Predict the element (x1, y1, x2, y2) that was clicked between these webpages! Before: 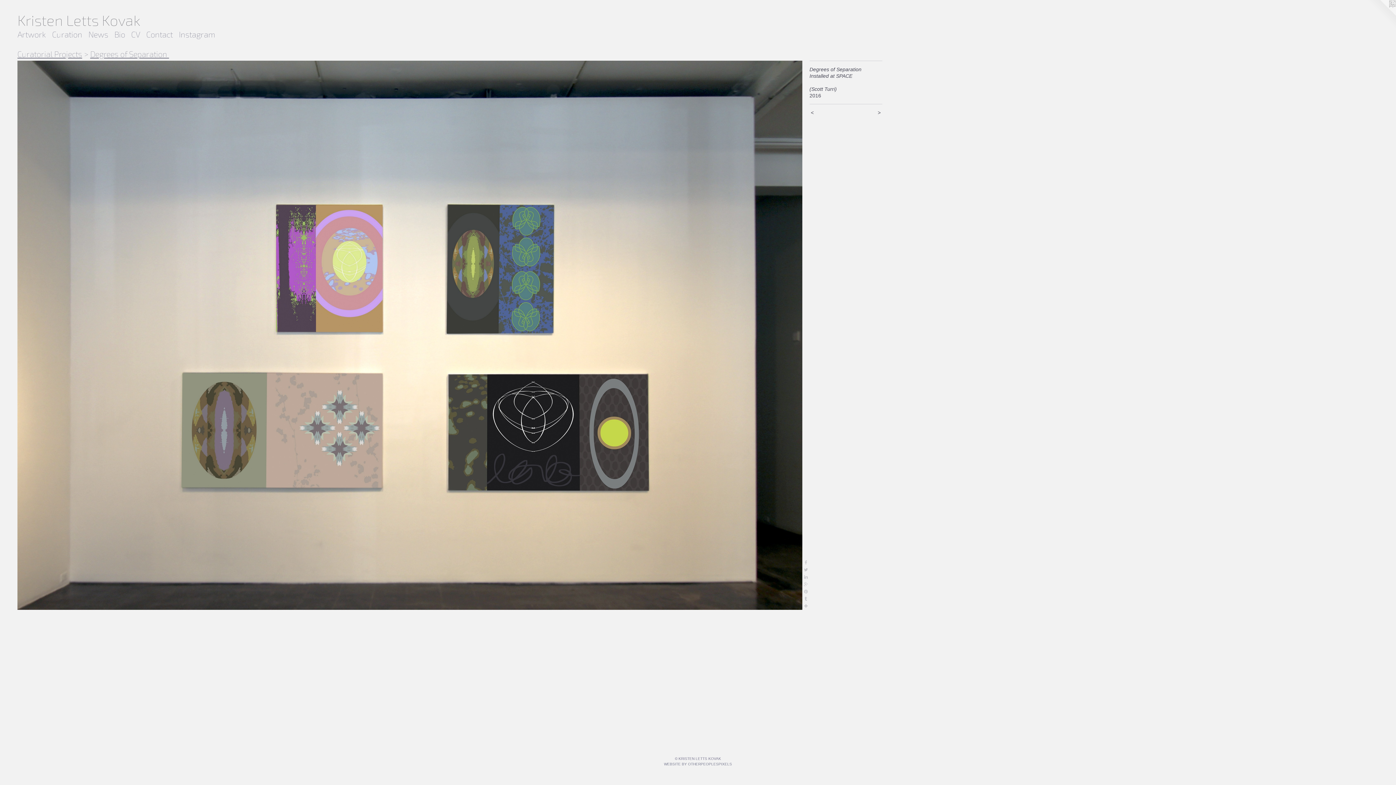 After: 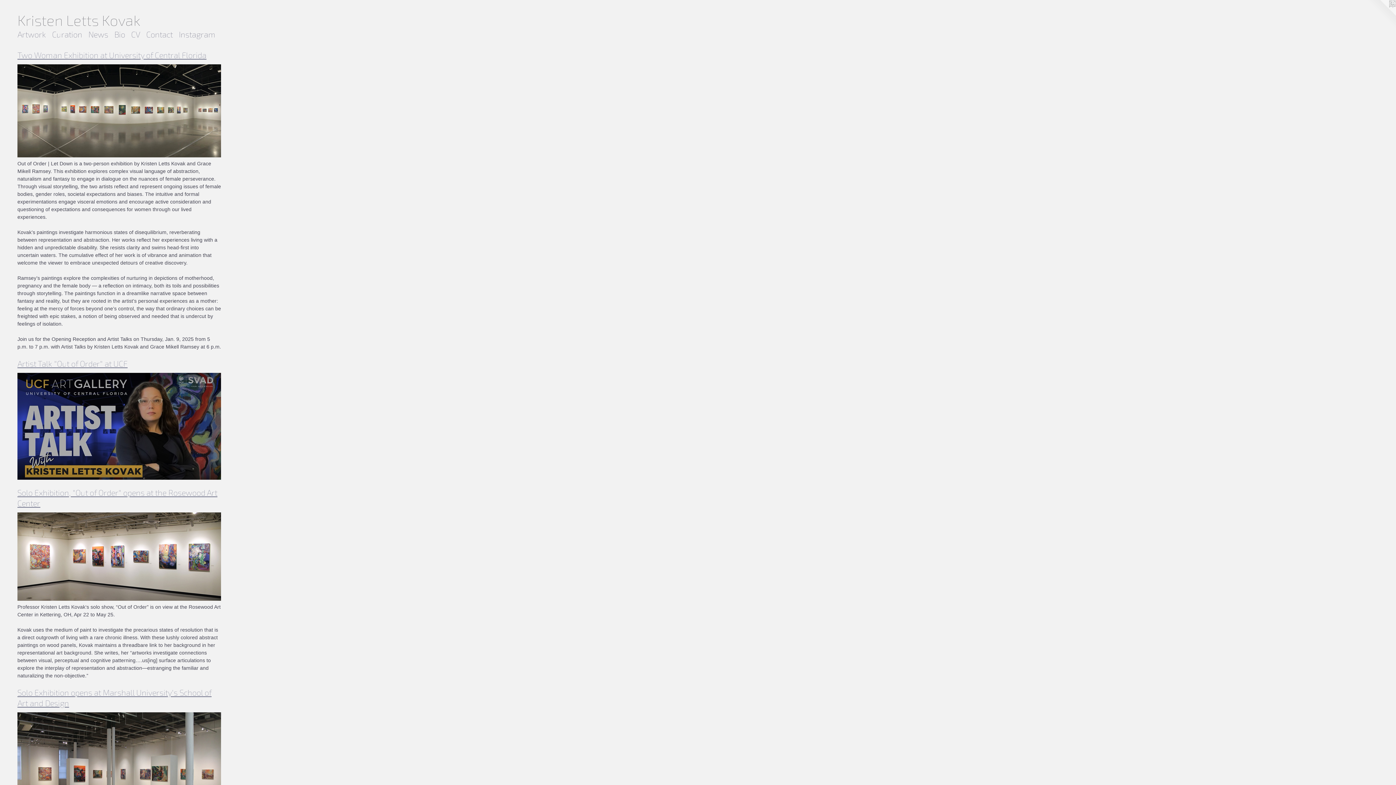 Action: bbox: (85, 28, 111, 40) label: News